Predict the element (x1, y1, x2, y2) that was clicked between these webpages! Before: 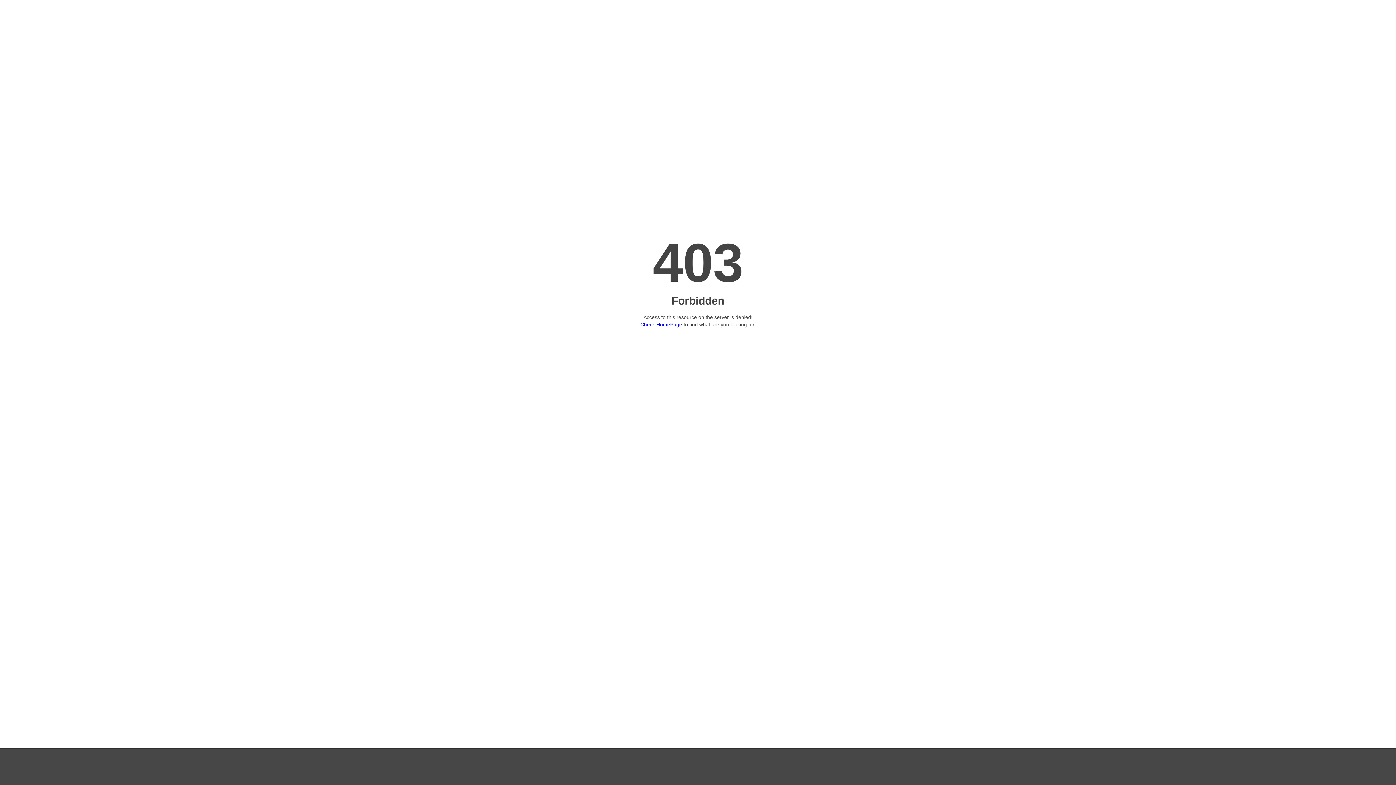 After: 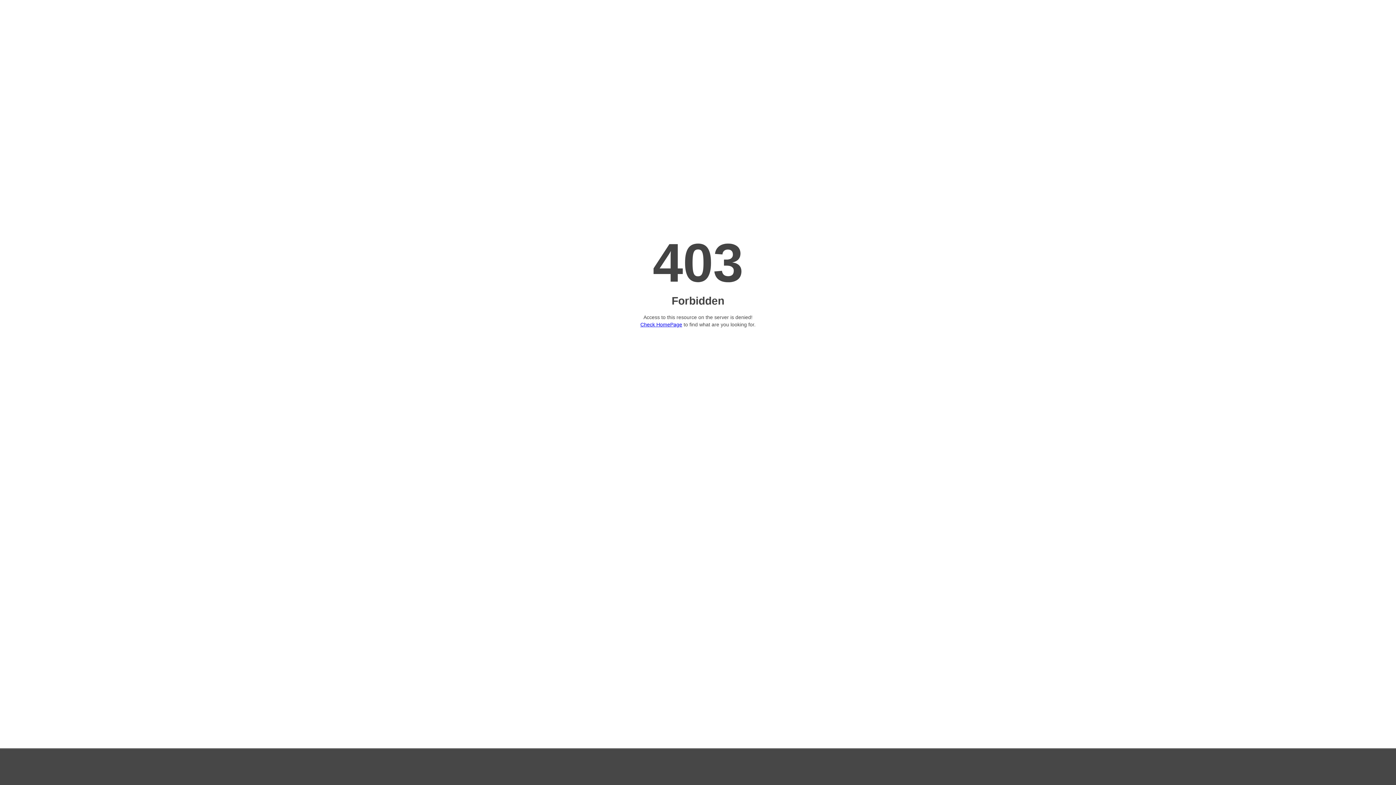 Action: label: Check HomePage bbox: (640, 321, 682, 327)